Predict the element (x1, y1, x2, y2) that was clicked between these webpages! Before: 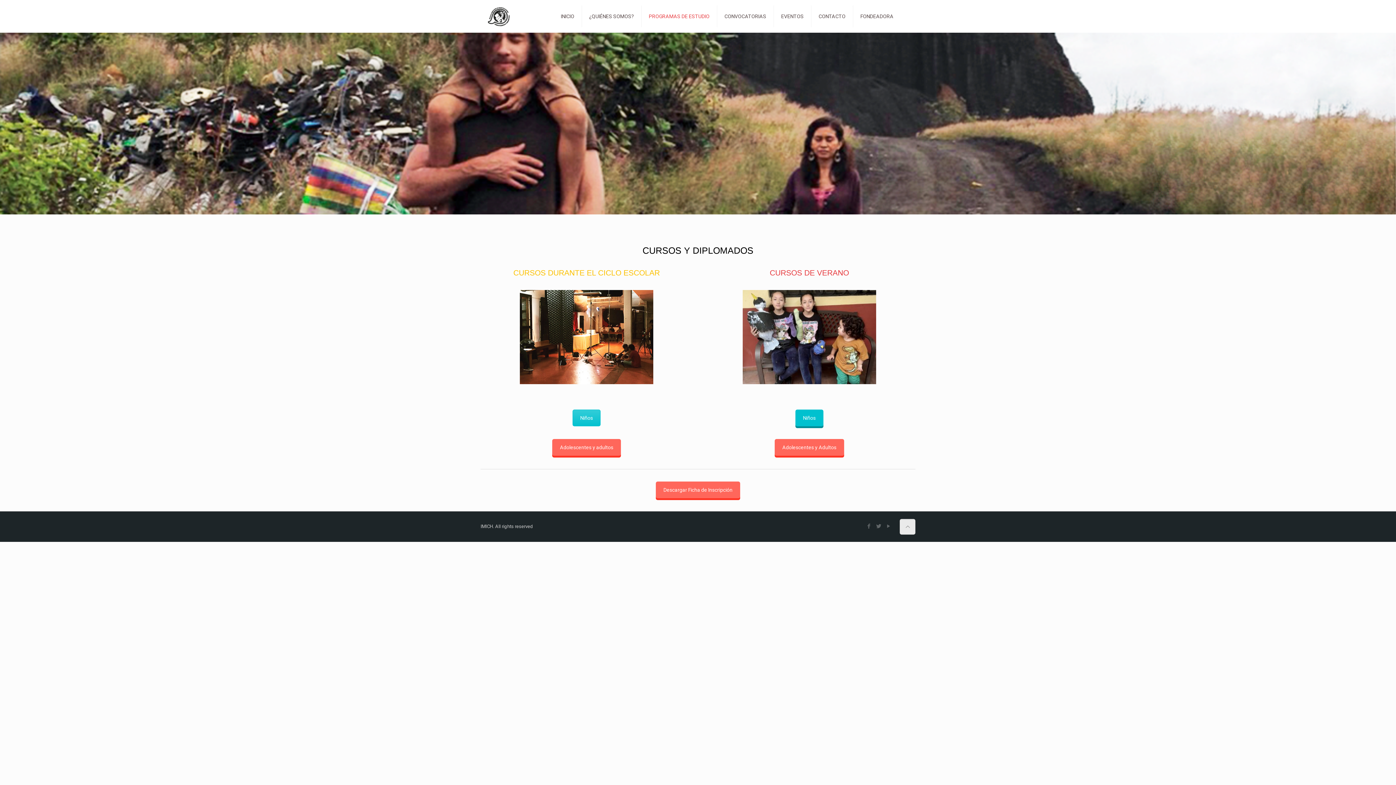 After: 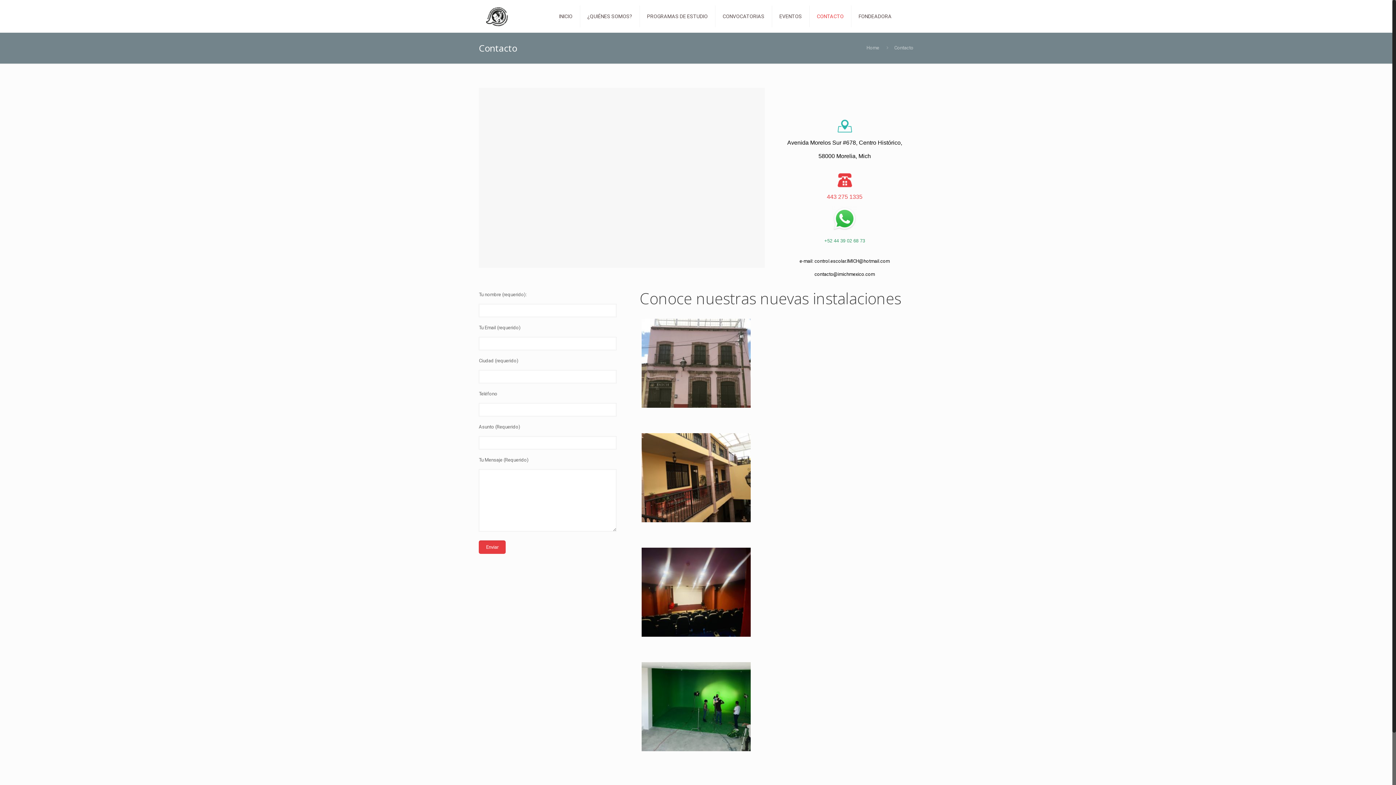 Action: label: CONTACTO bbox: (811, 0, 853, 32)